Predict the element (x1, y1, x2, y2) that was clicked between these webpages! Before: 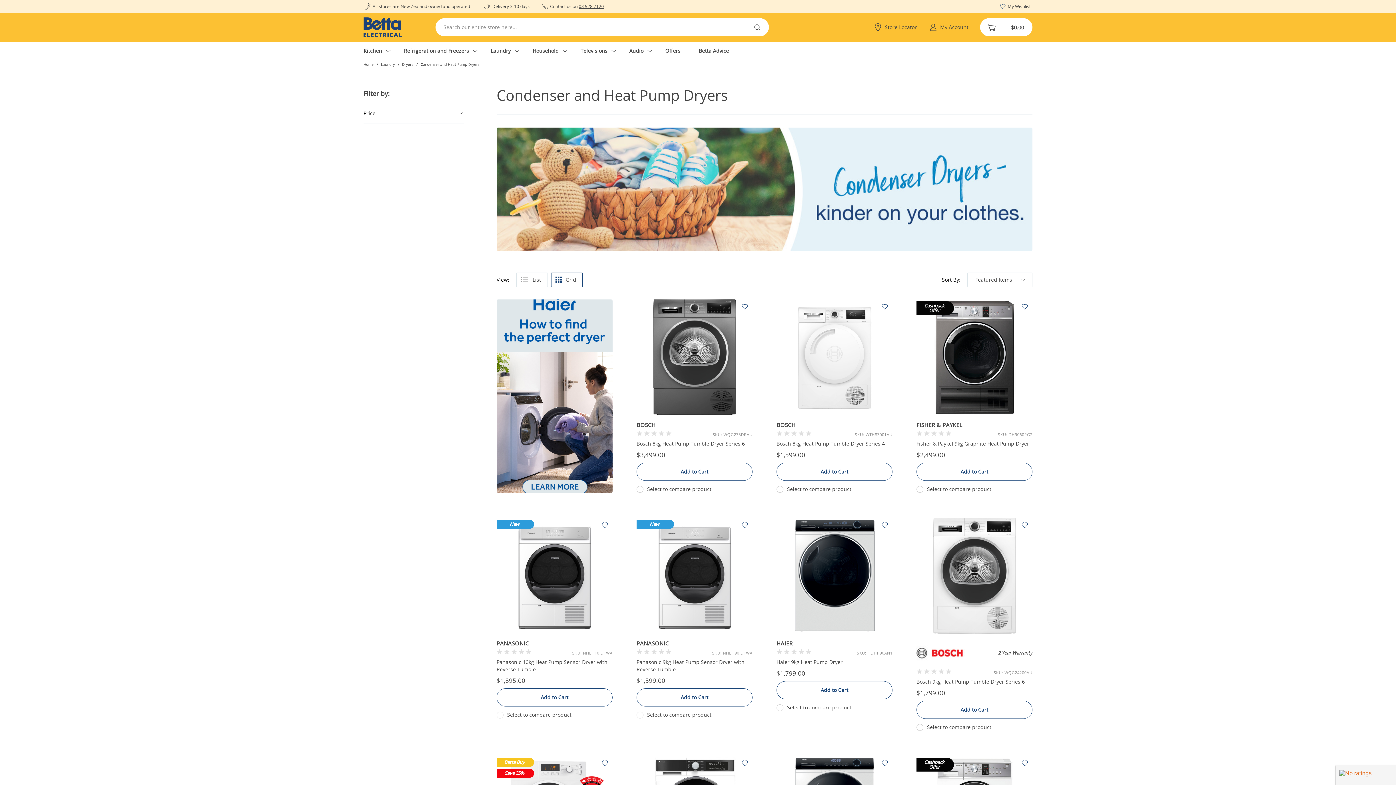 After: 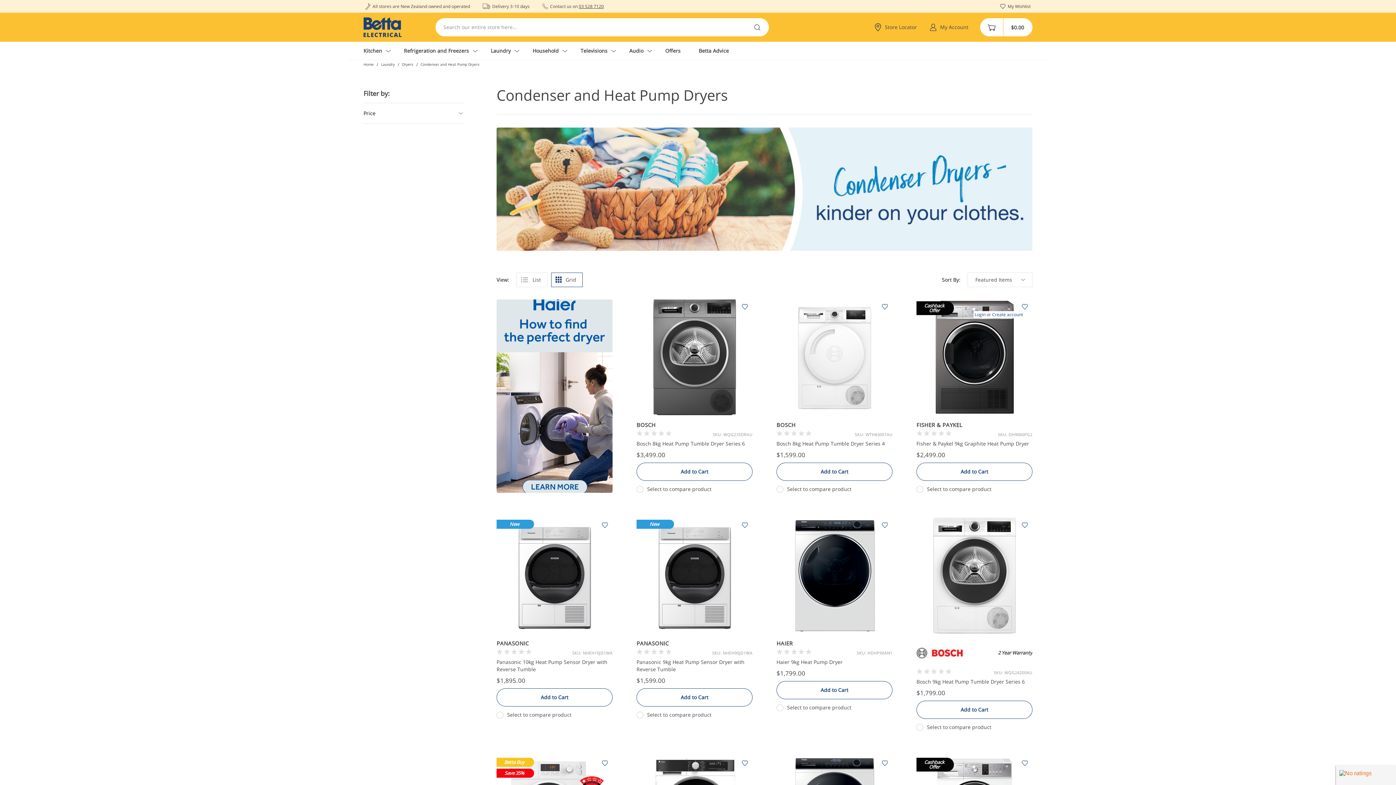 Action: bbox: (1021, 303, 1028, 311)